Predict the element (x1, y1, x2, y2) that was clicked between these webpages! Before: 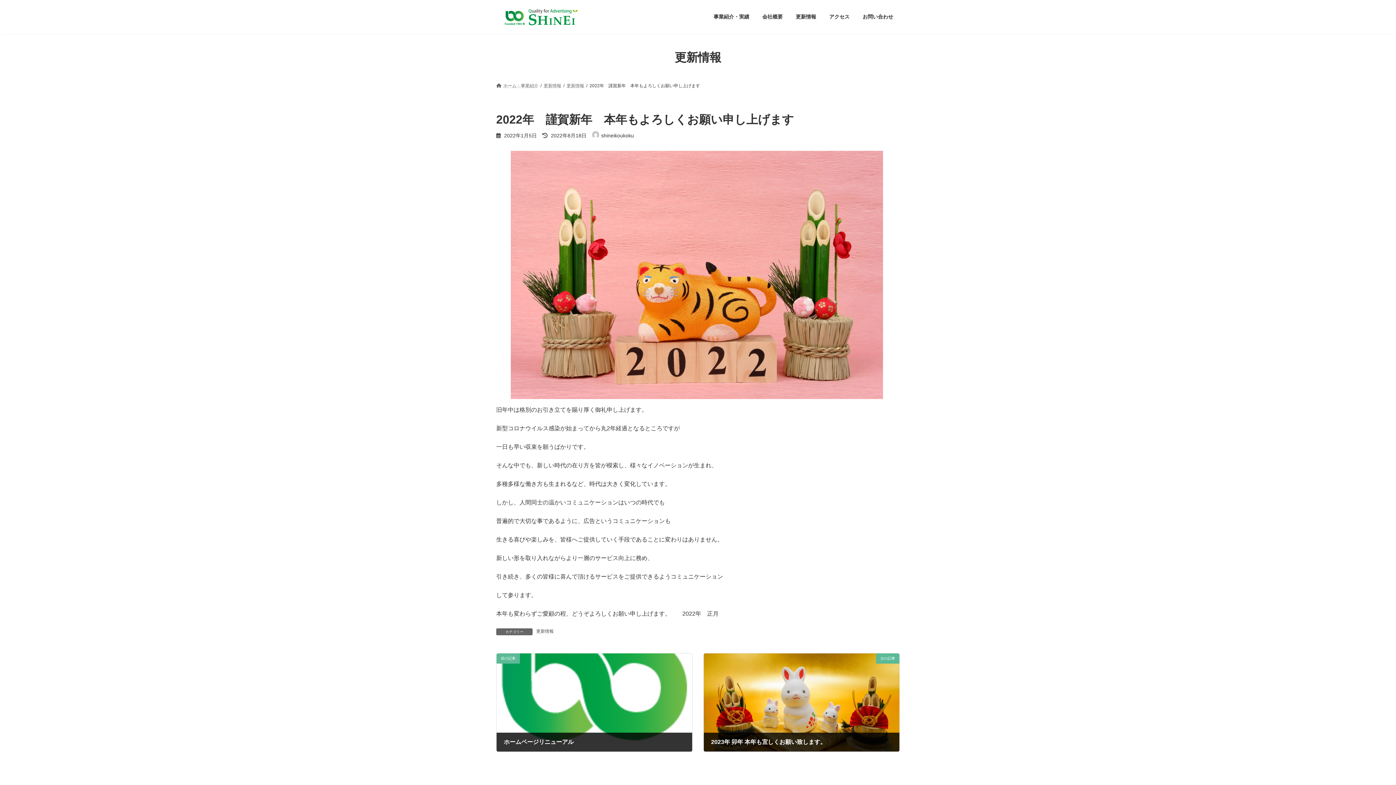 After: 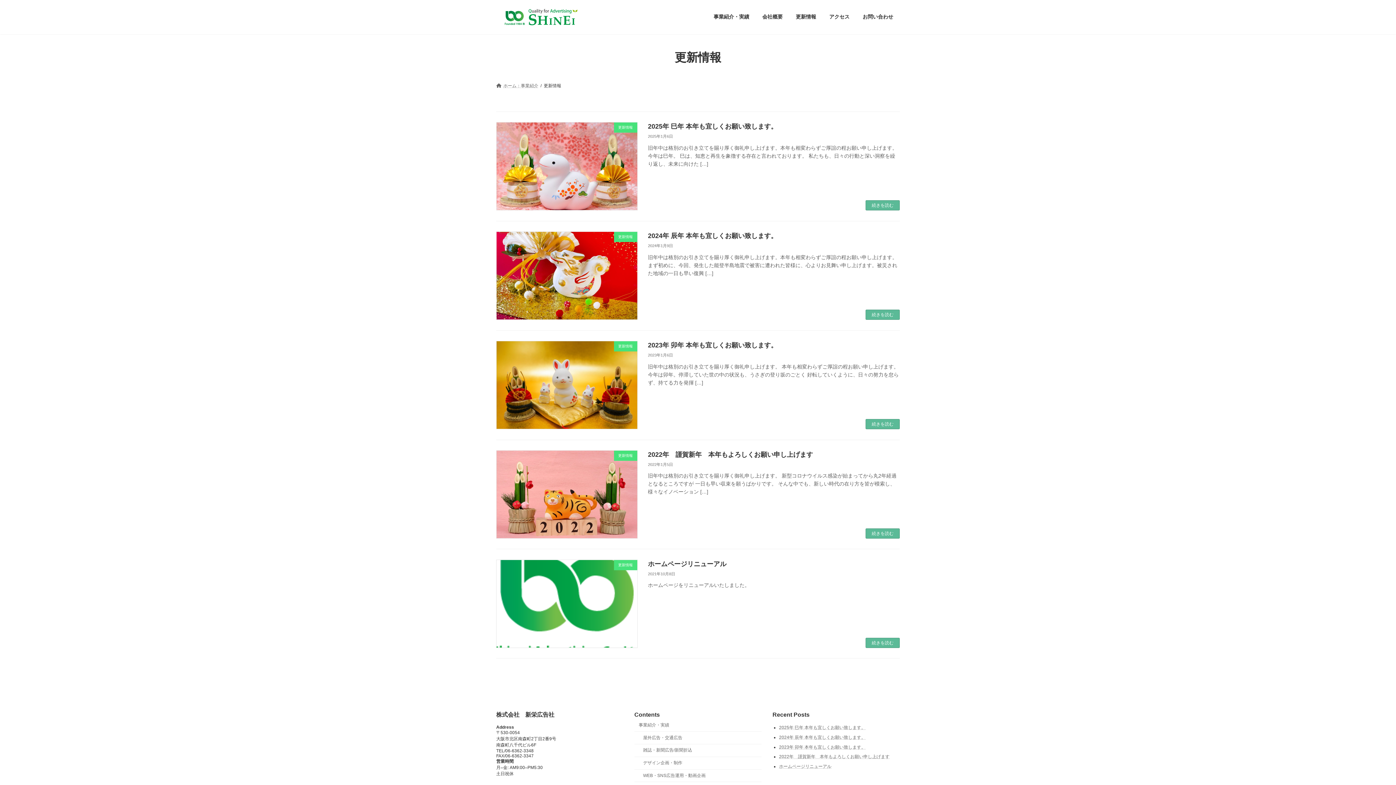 Action: label: 更新情報 bbox: (543, 83, 561, 88)